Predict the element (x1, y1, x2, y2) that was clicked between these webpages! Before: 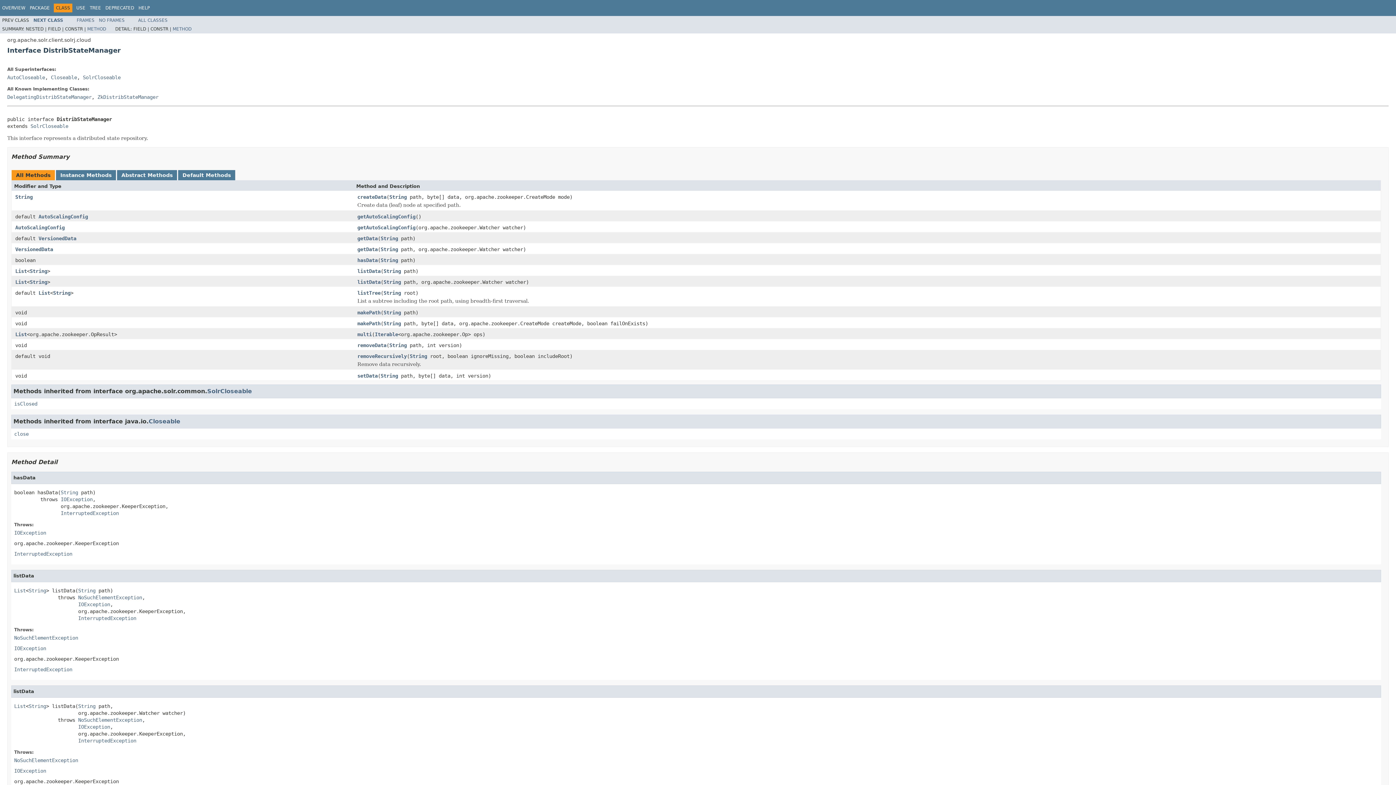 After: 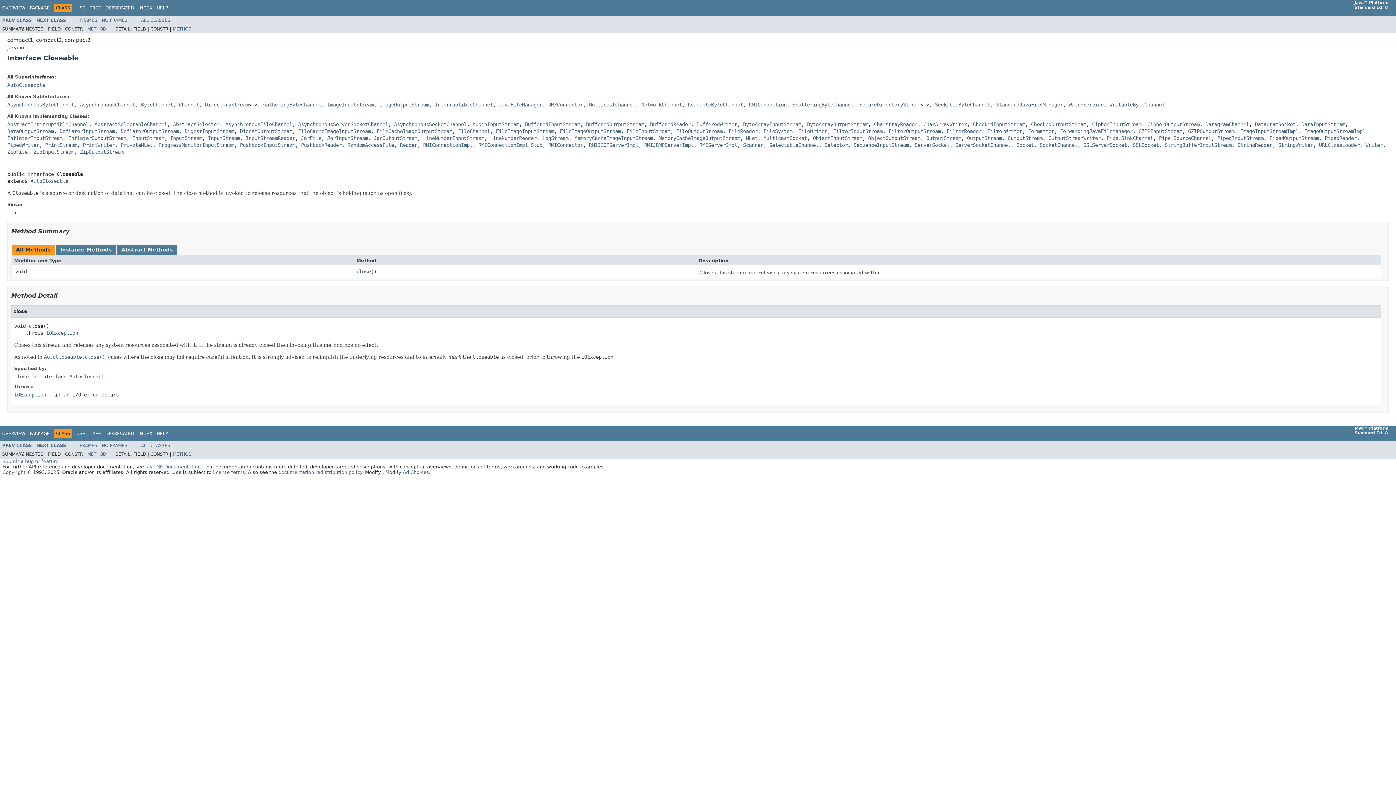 Action: bbox: (148, 418, 180, 424) label: Closeable